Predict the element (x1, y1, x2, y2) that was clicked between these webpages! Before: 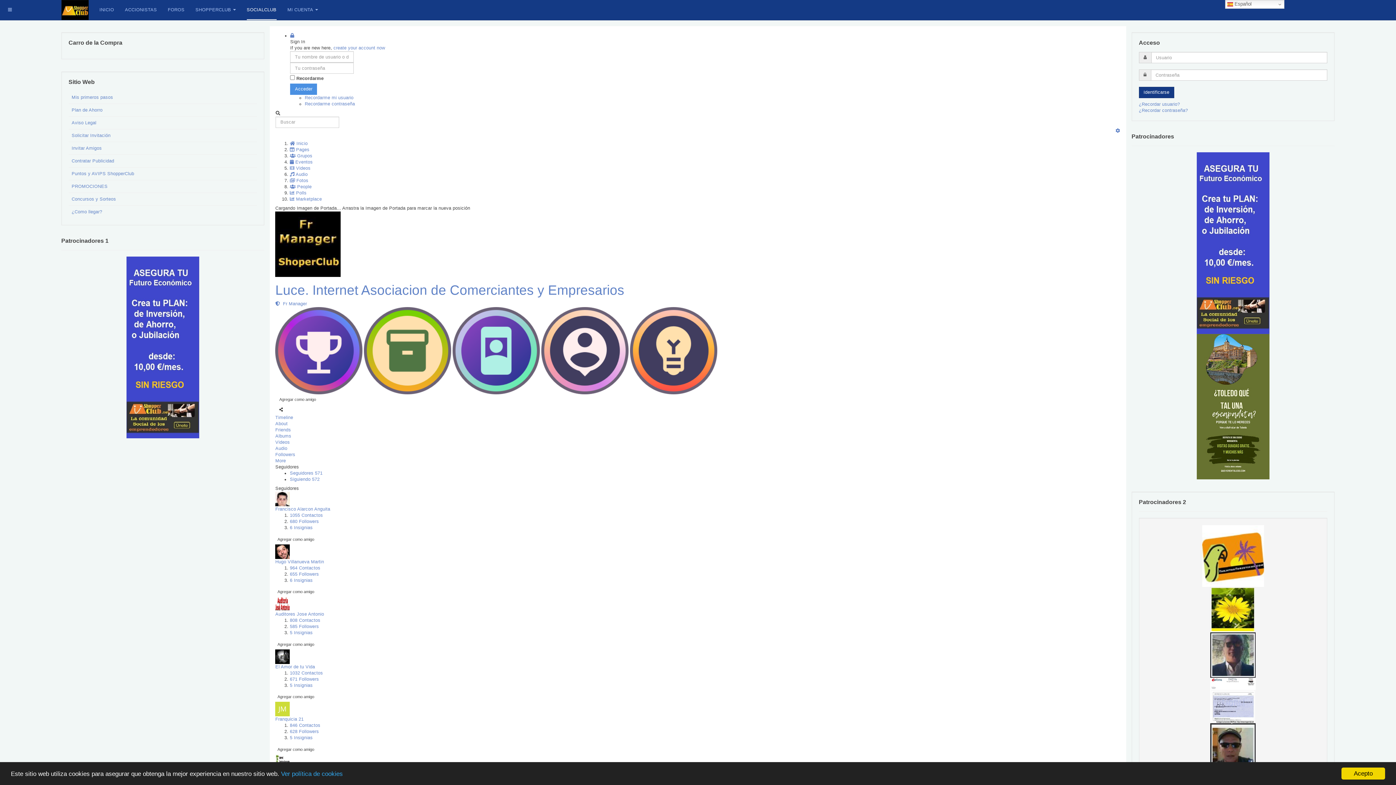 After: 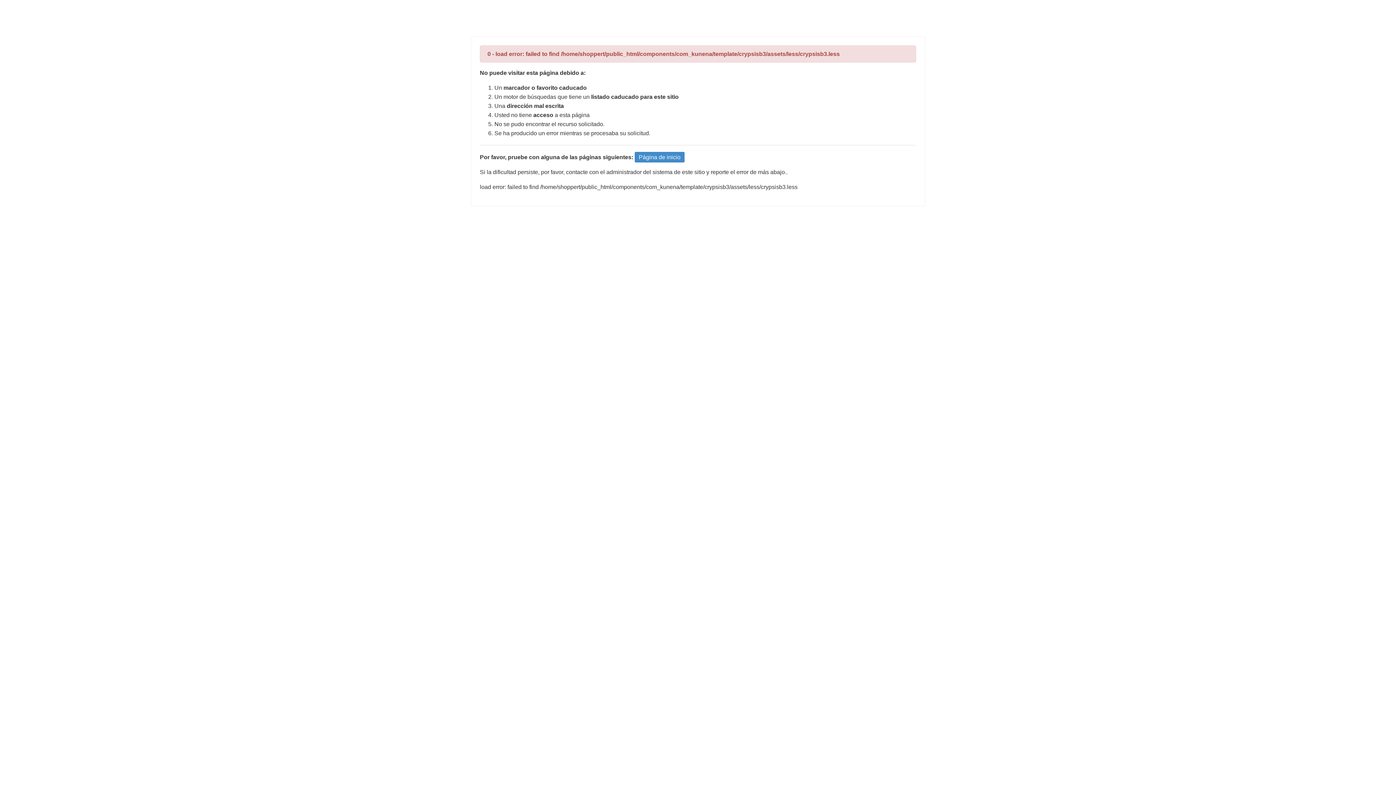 Action: label: FOROS bbox: (167, 0, 184, 20)